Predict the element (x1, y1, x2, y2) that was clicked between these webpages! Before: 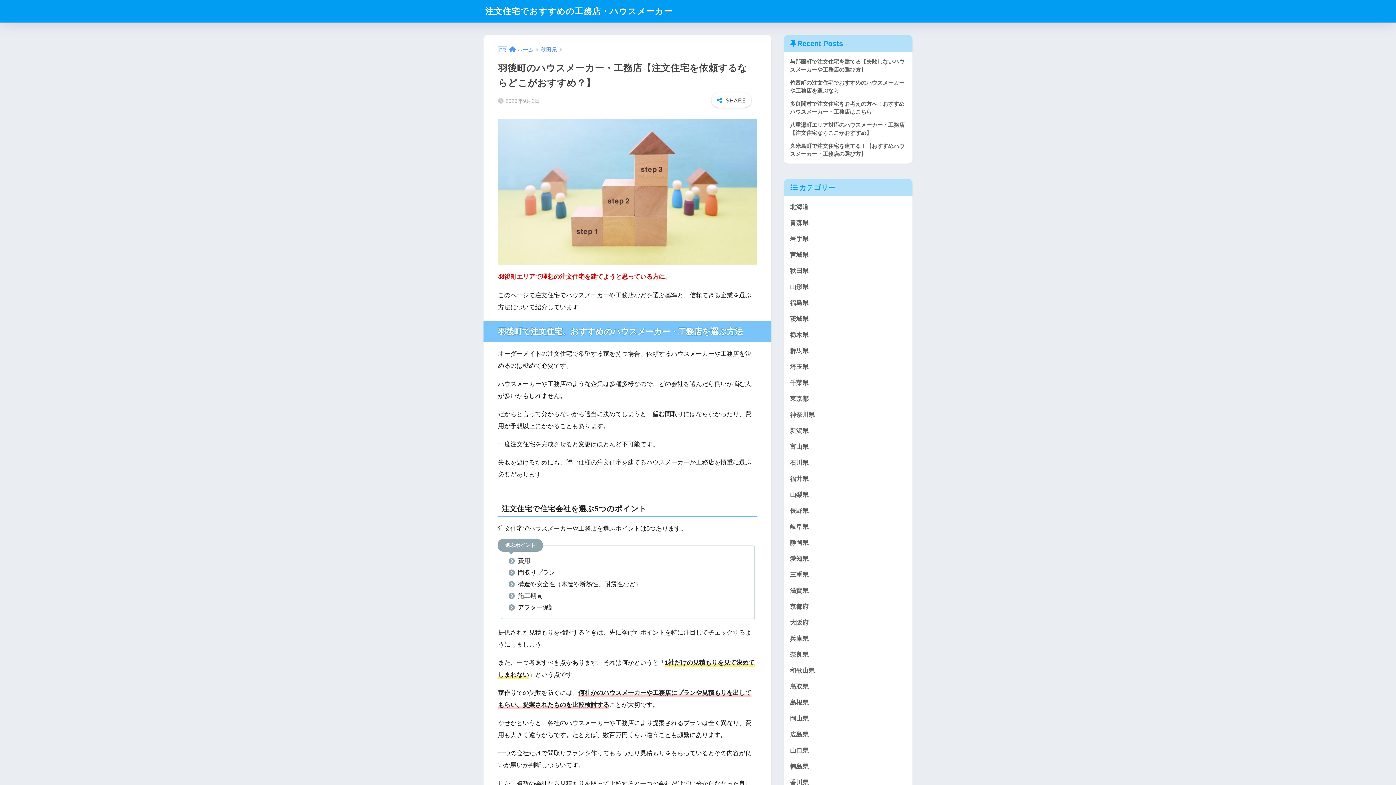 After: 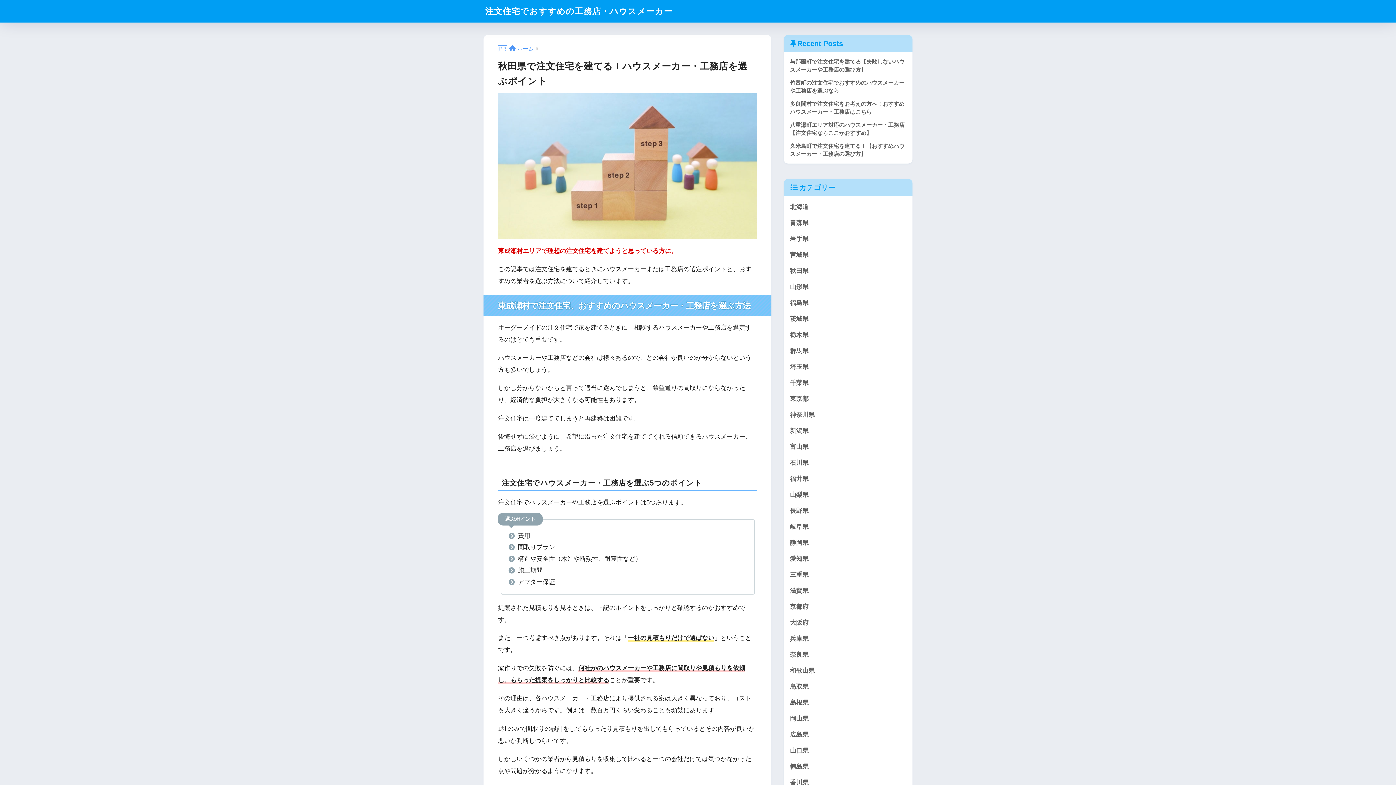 Action: bbox: (787, 263, 909, 279) label: 秋田県